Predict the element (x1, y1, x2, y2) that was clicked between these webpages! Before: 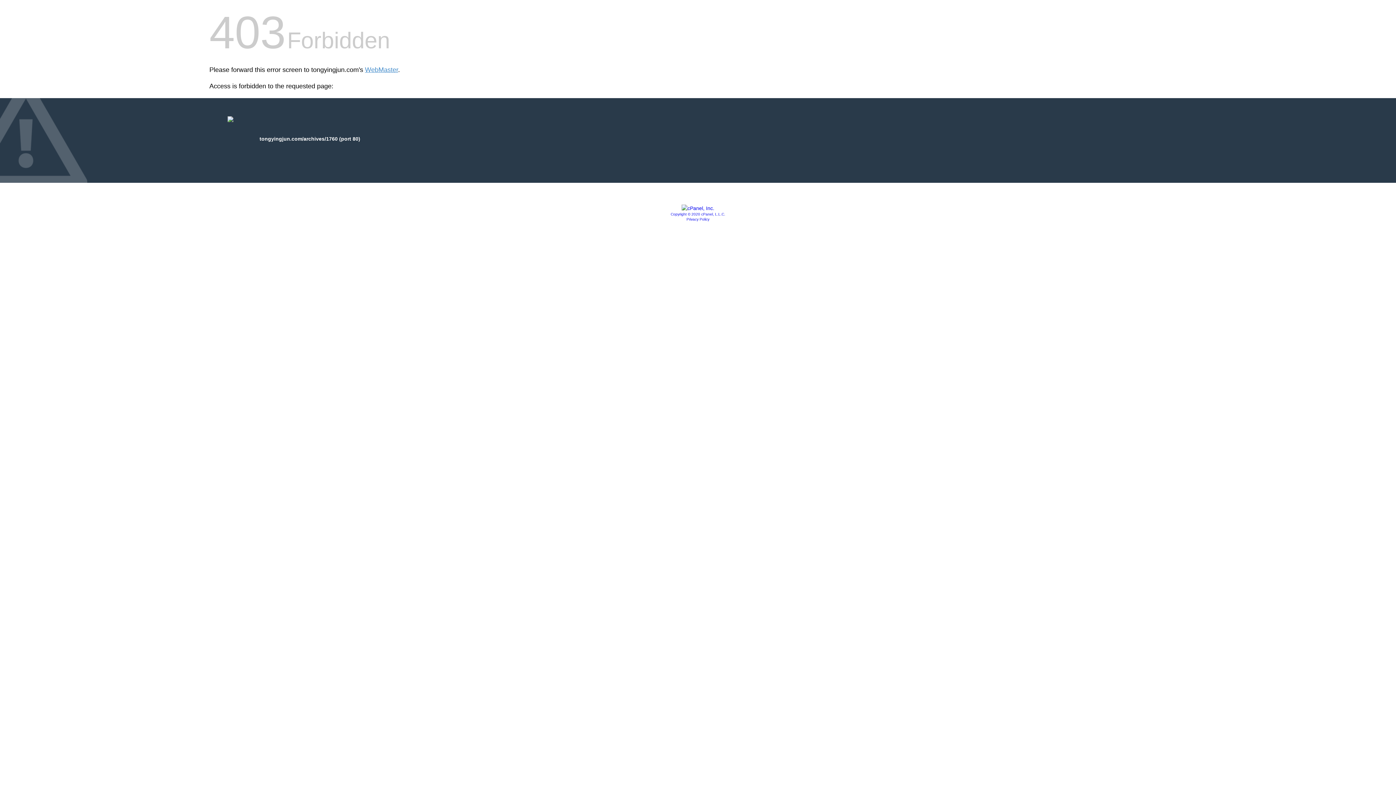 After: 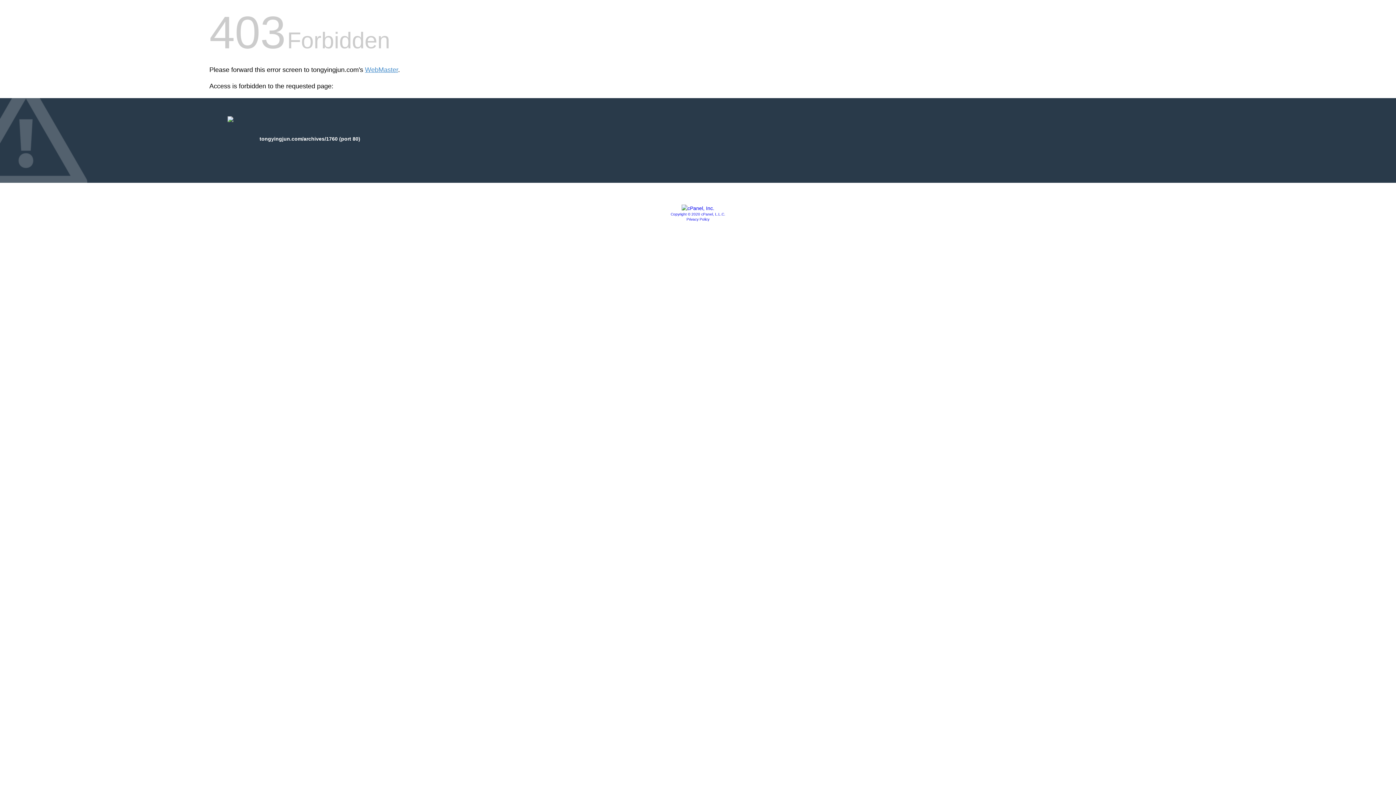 Action: bbox: (670, 212, 725, 216) label: Copyright © 2020 cPanel, L.L.C.